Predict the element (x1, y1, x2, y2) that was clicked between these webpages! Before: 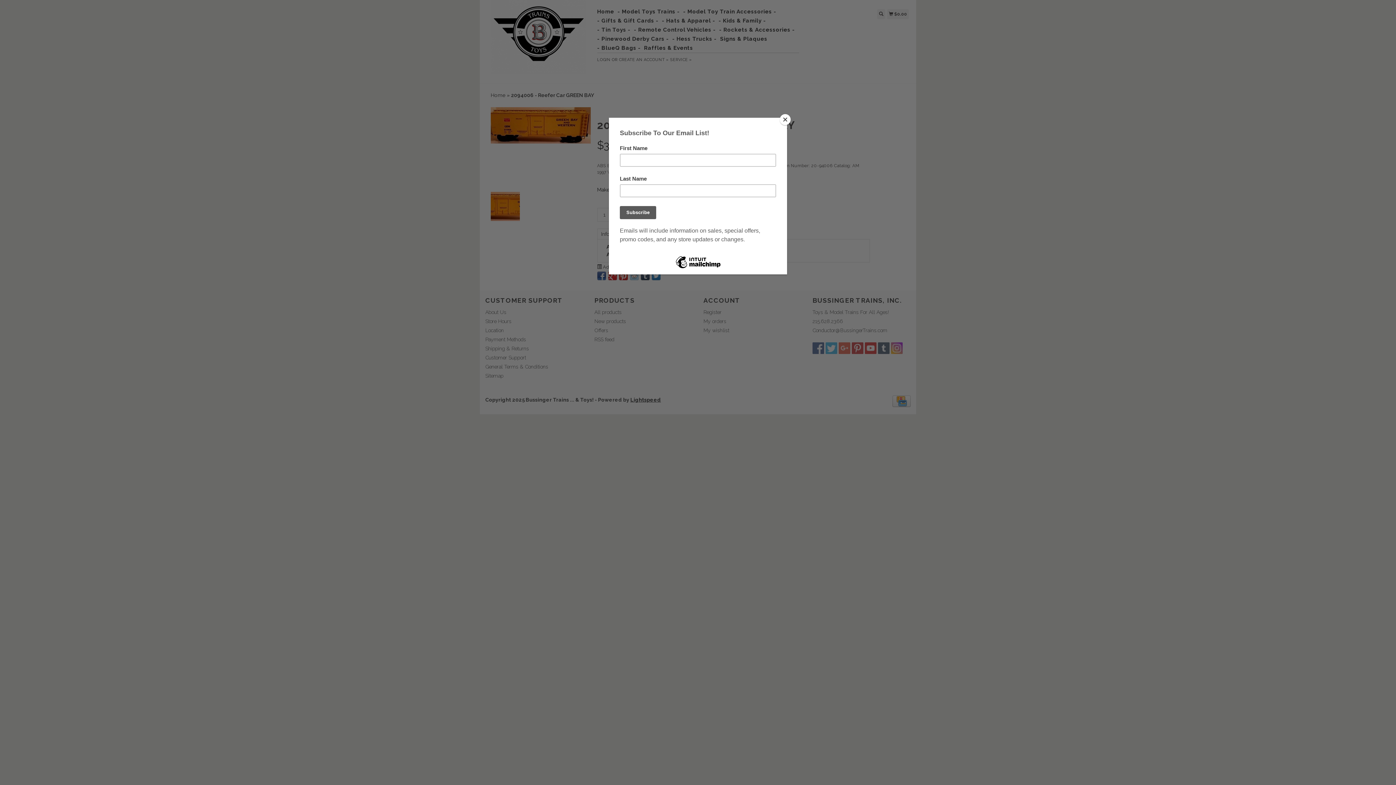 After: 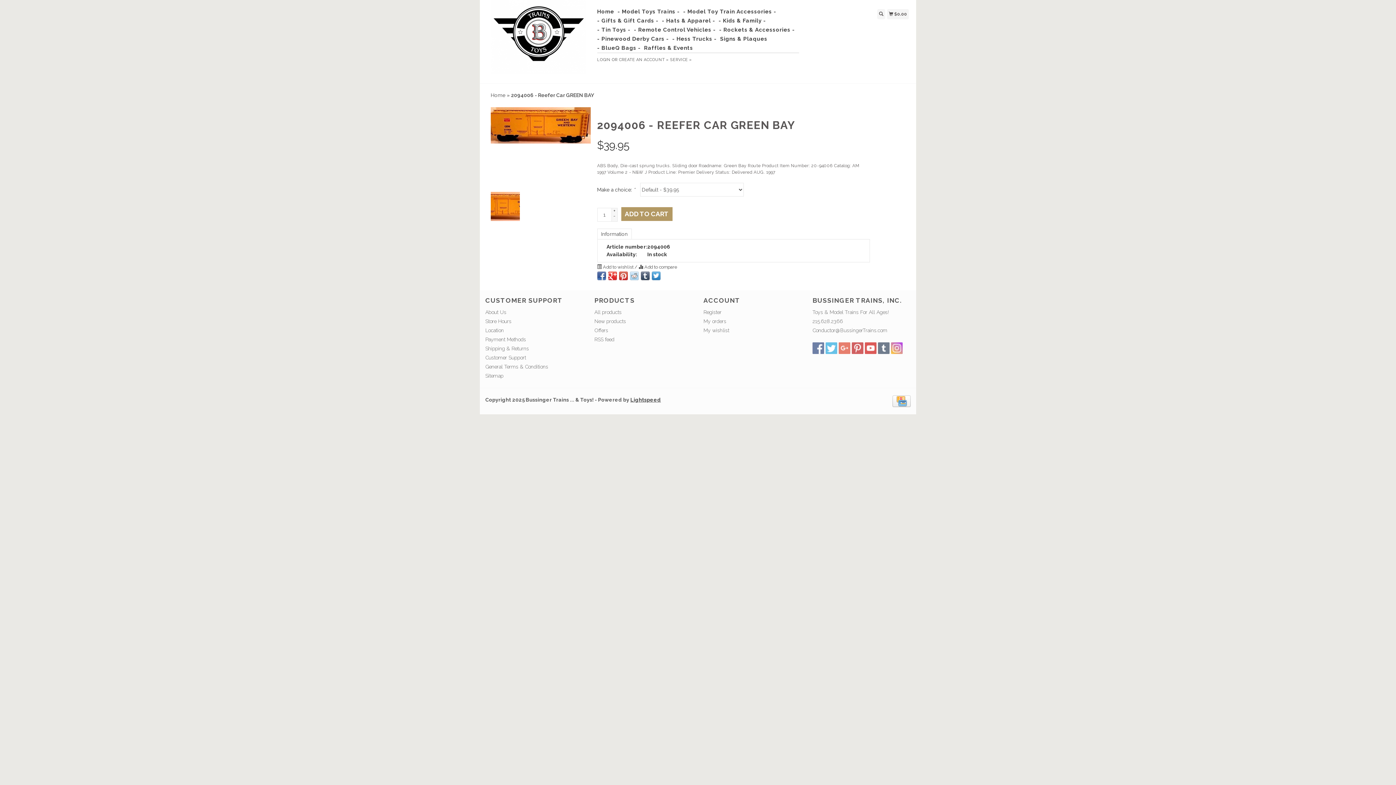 Action: bbox: (780, 114, 790, 125) label: Close